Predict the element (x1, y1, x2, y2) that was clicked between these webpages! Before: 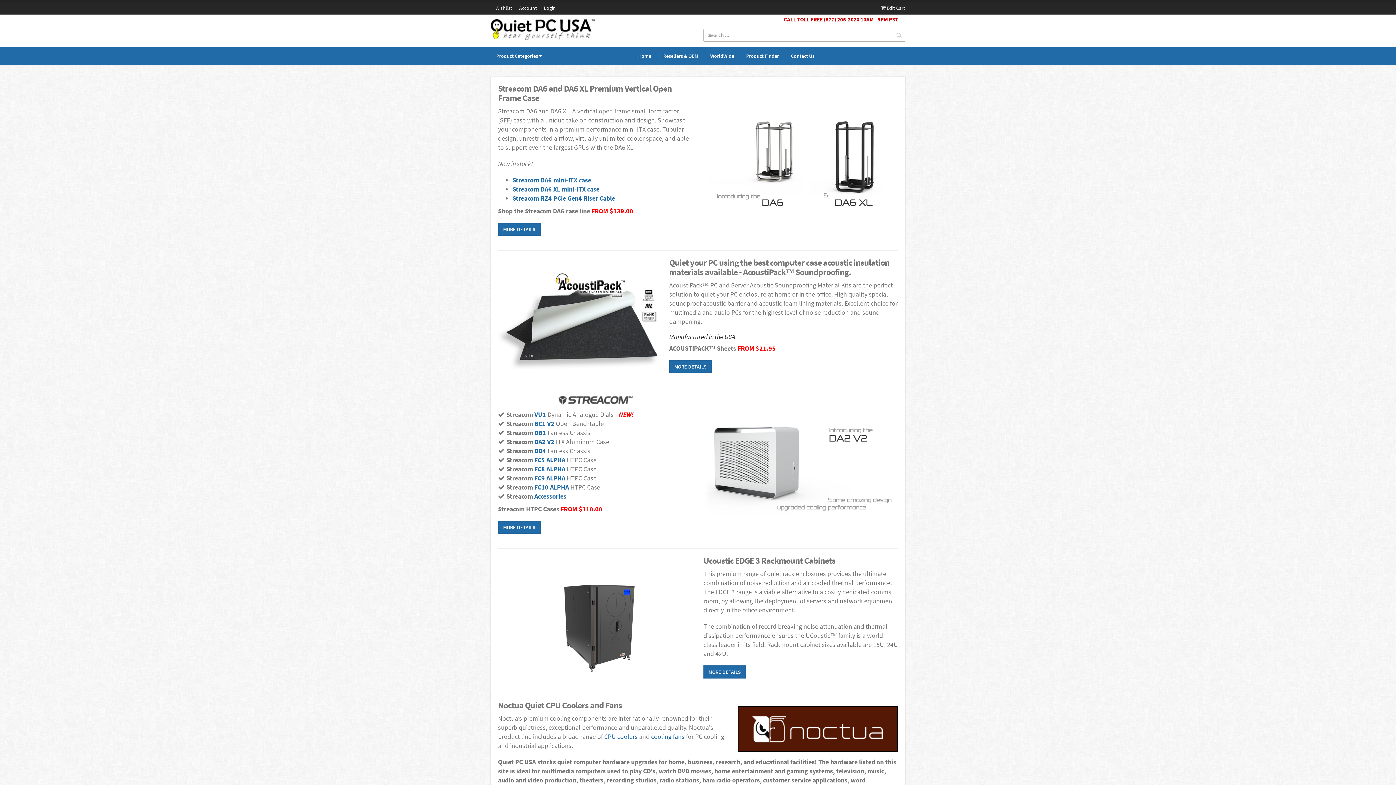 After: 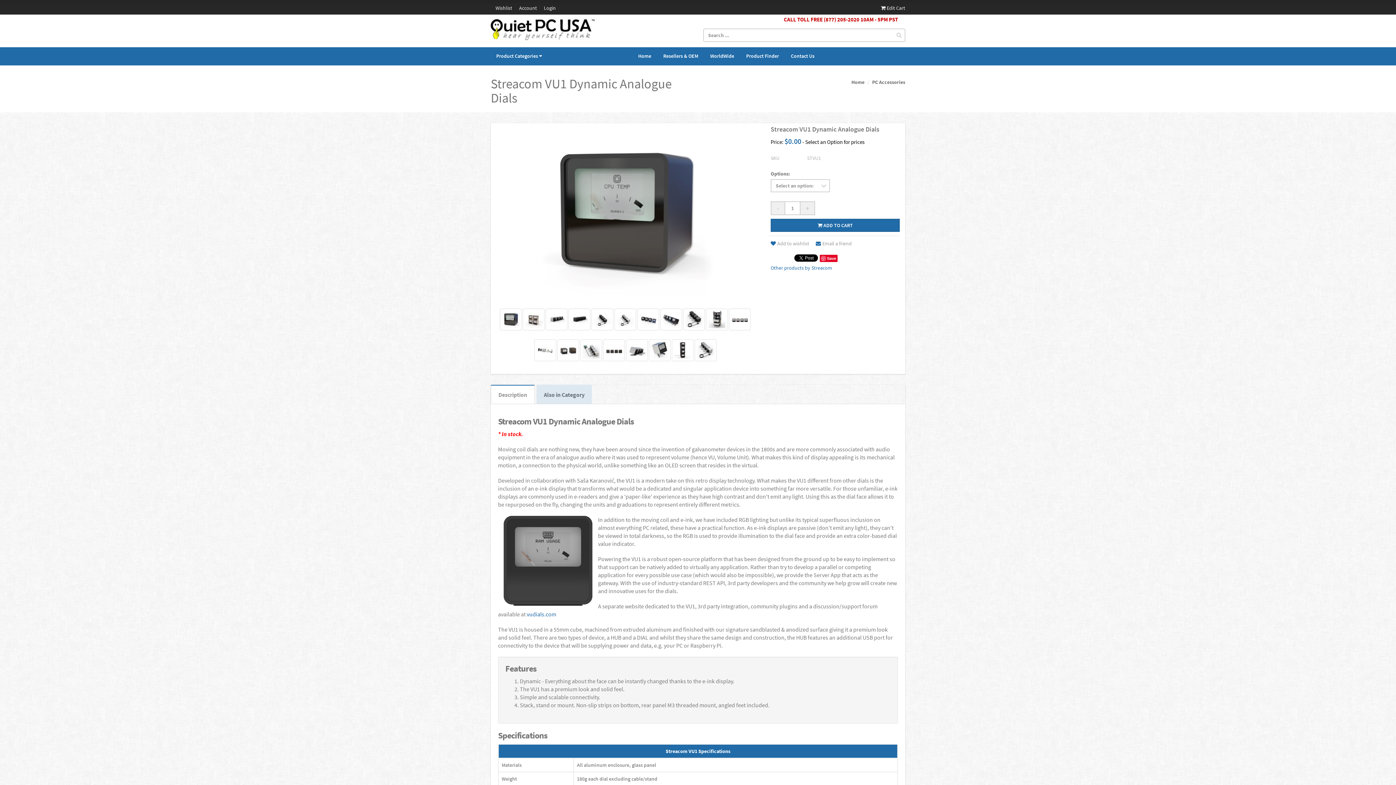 Action: label:  VU1  bbox: (533, 410, 547, 418)